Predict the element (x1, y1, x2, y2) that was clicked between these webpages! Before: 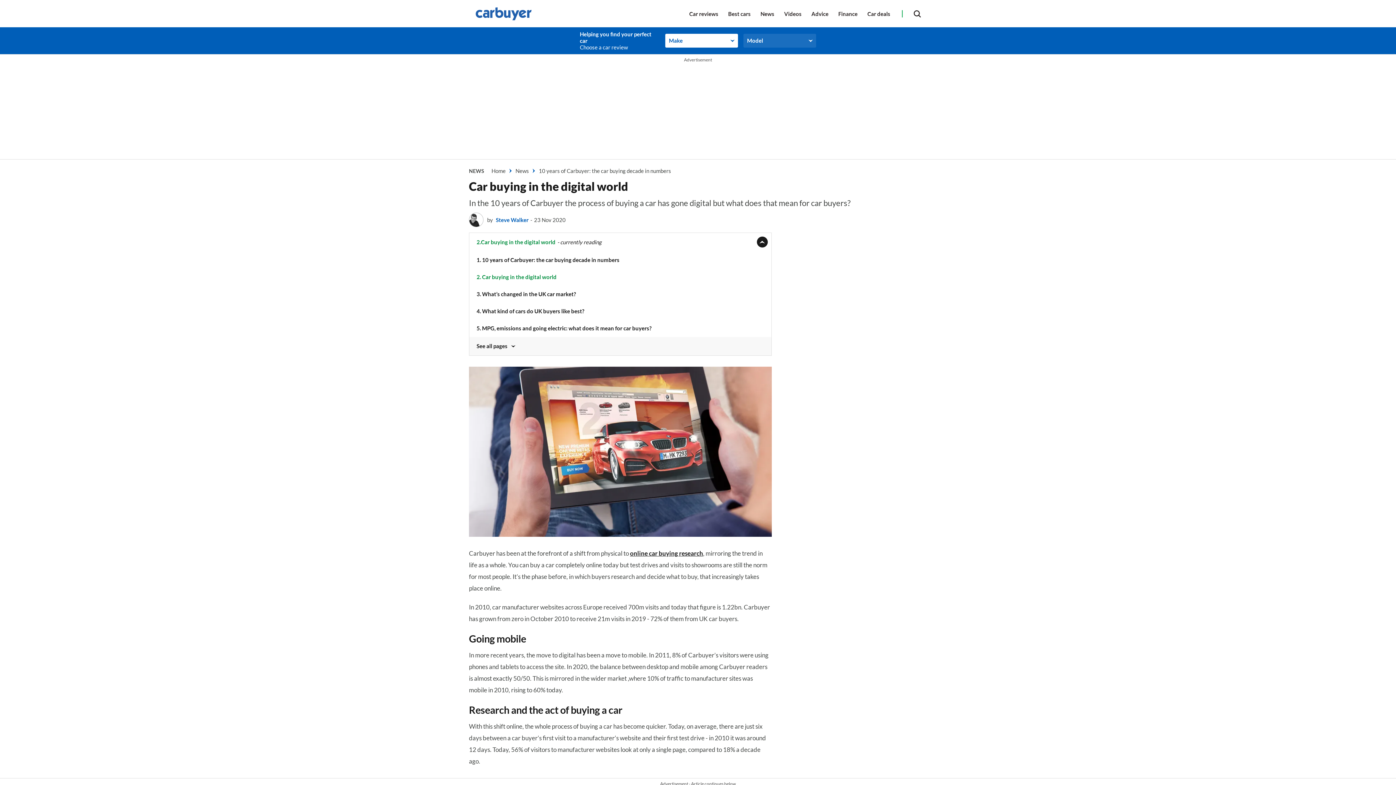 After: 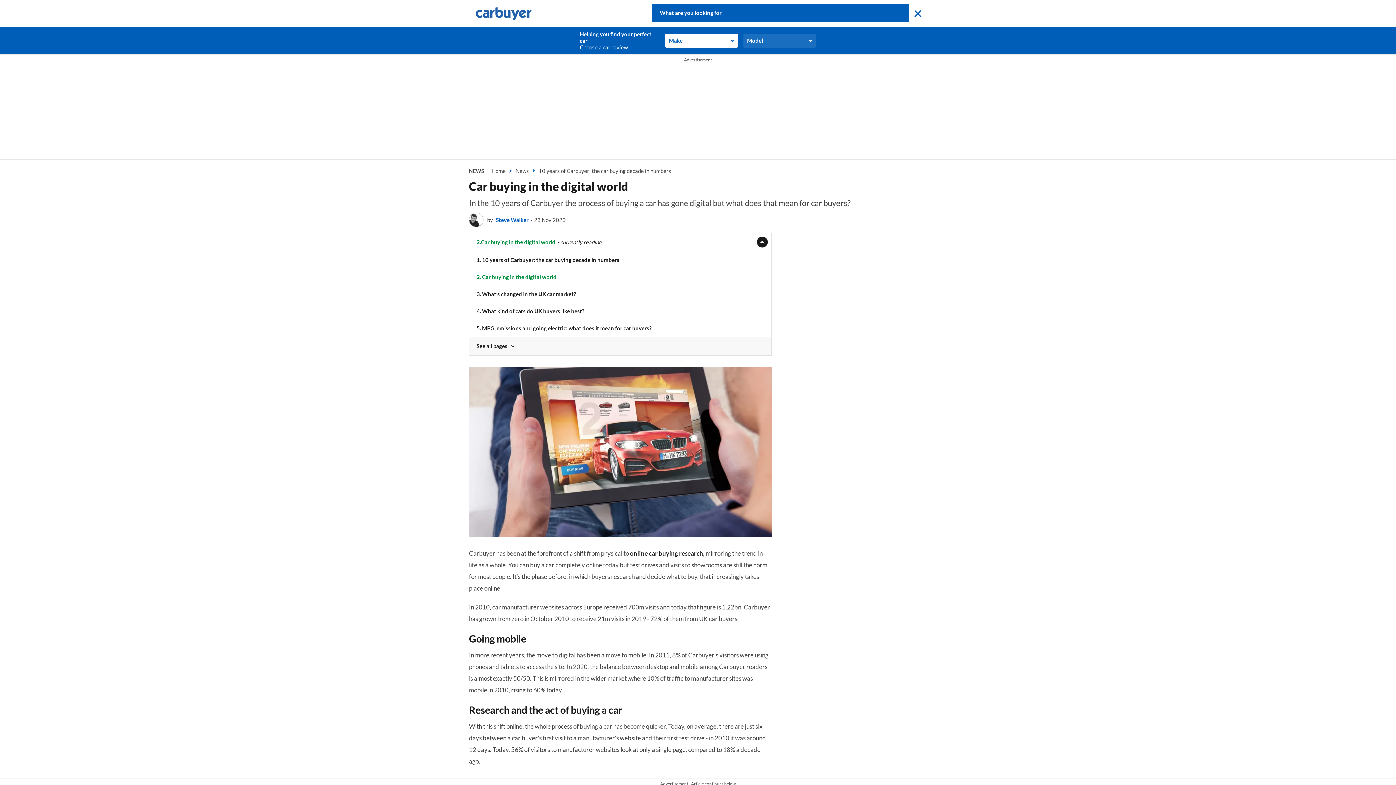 Action: bbox: (907, 6, 927, 21) label: Search